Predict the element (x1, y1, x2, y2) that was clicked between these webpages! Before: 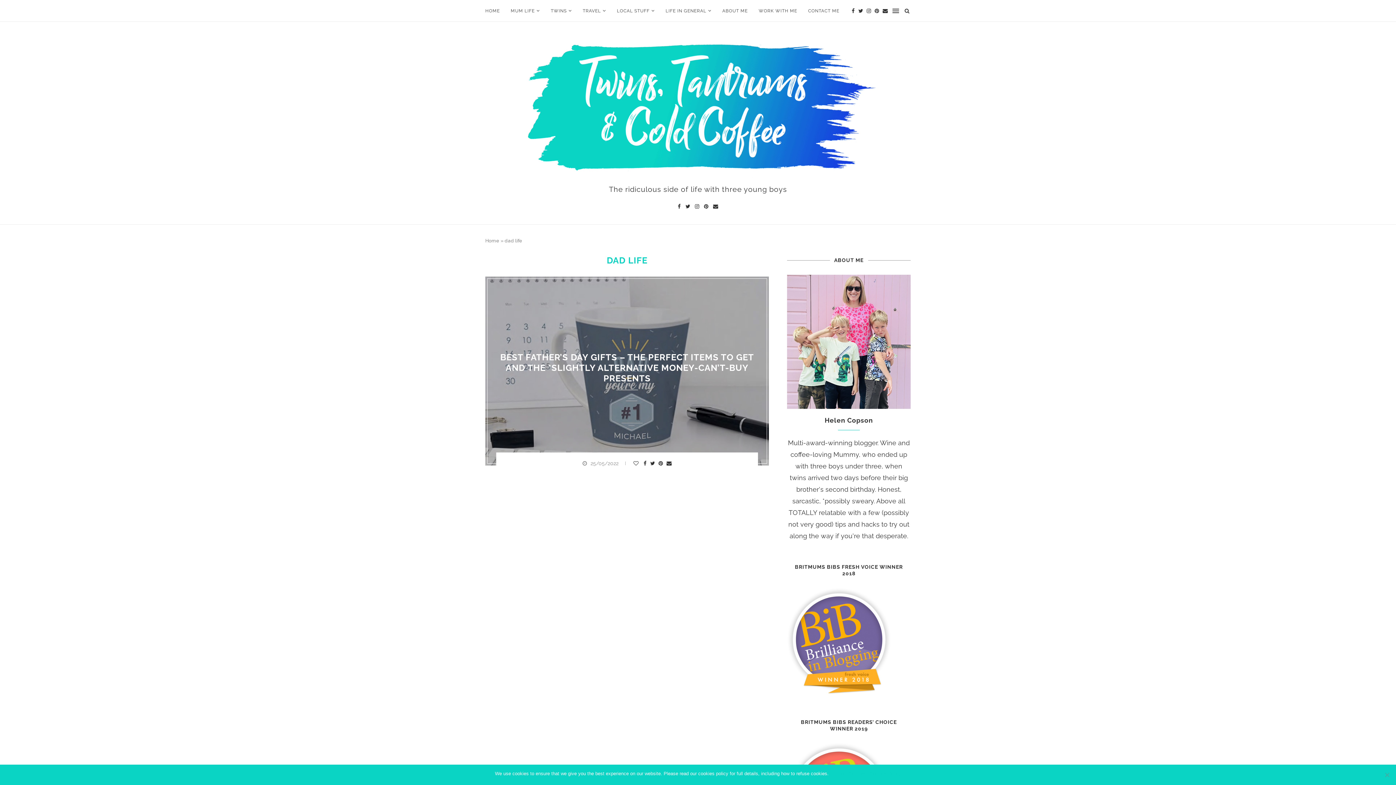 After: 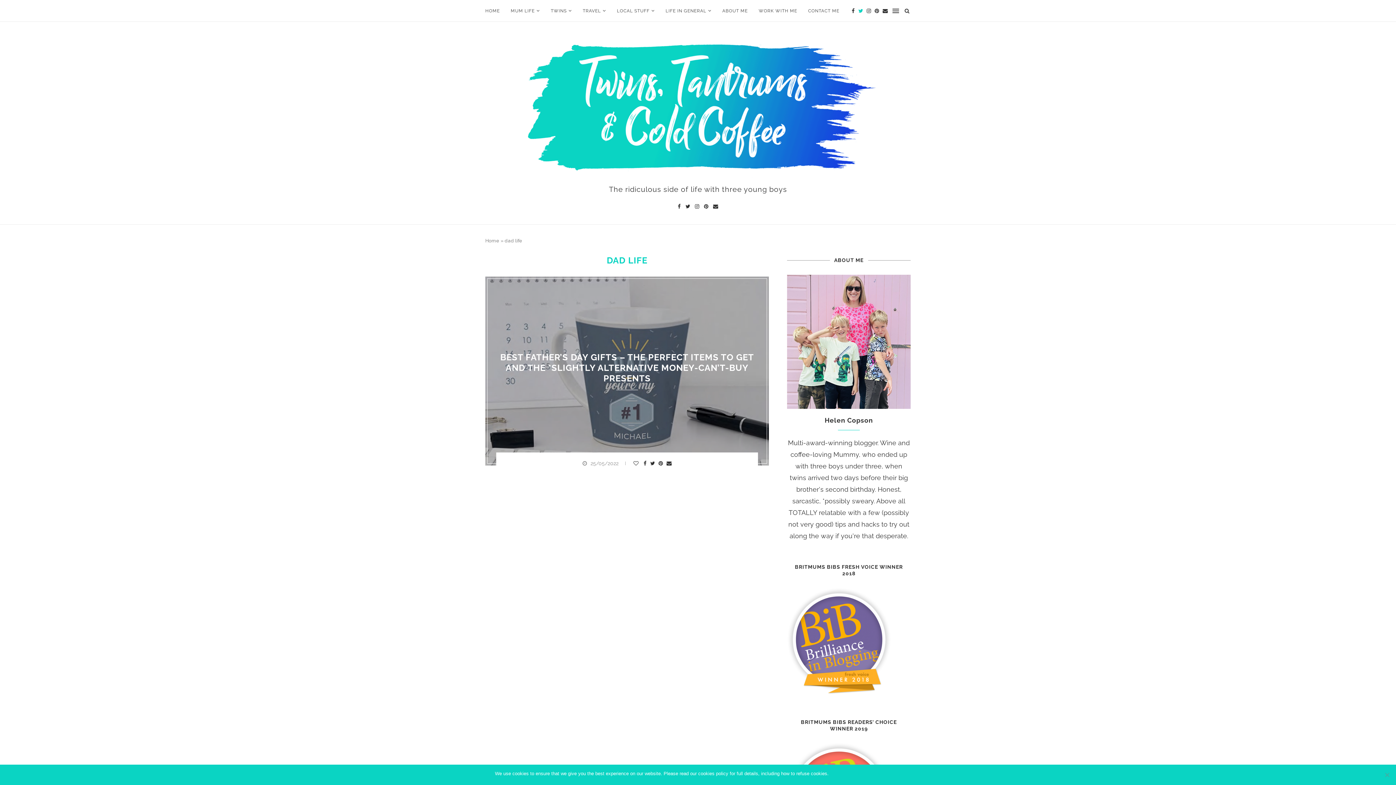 Action: bbox: (858, 0, 863, 21)